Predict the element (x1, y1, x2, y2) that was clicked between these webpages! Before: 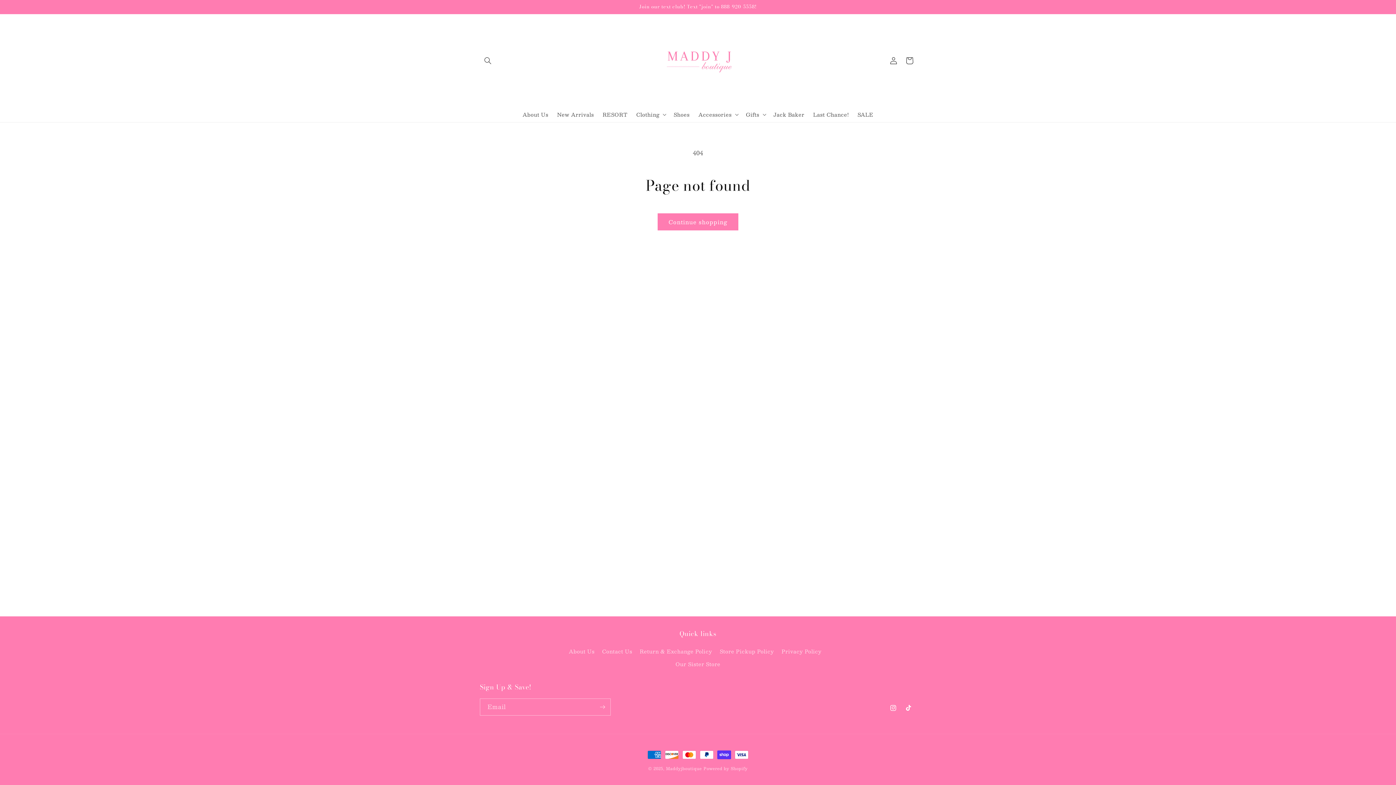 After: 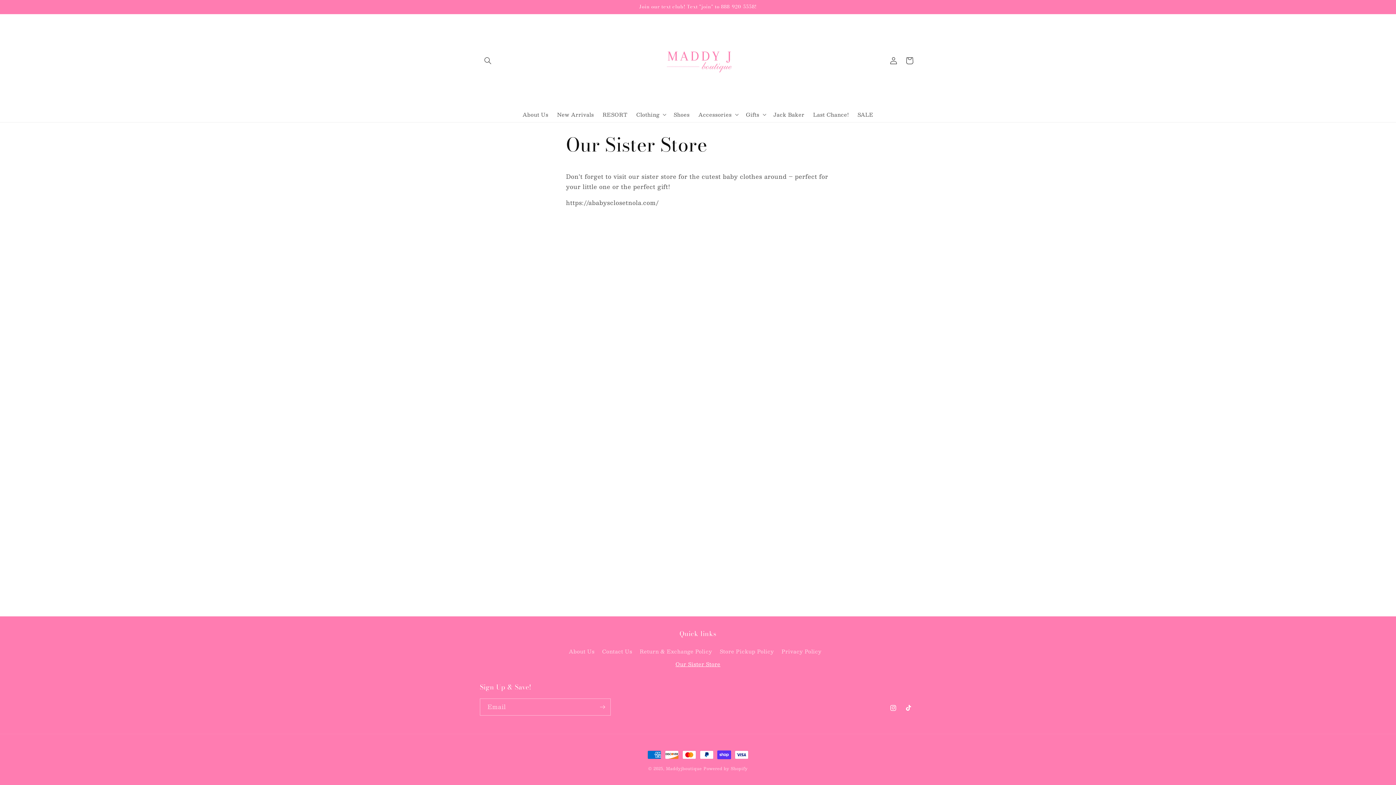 Action: bbox: (675, 658, 720, 670) label: Our Sister Store